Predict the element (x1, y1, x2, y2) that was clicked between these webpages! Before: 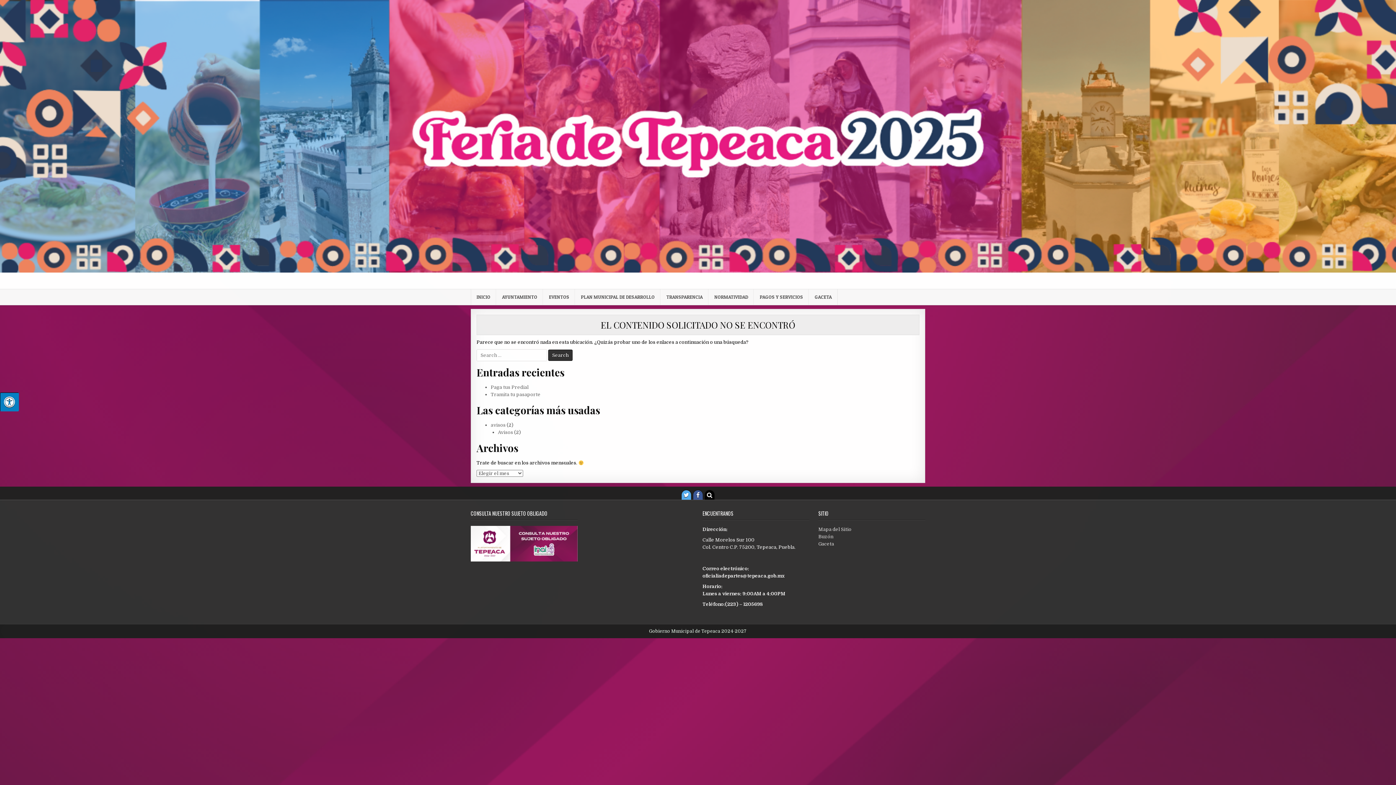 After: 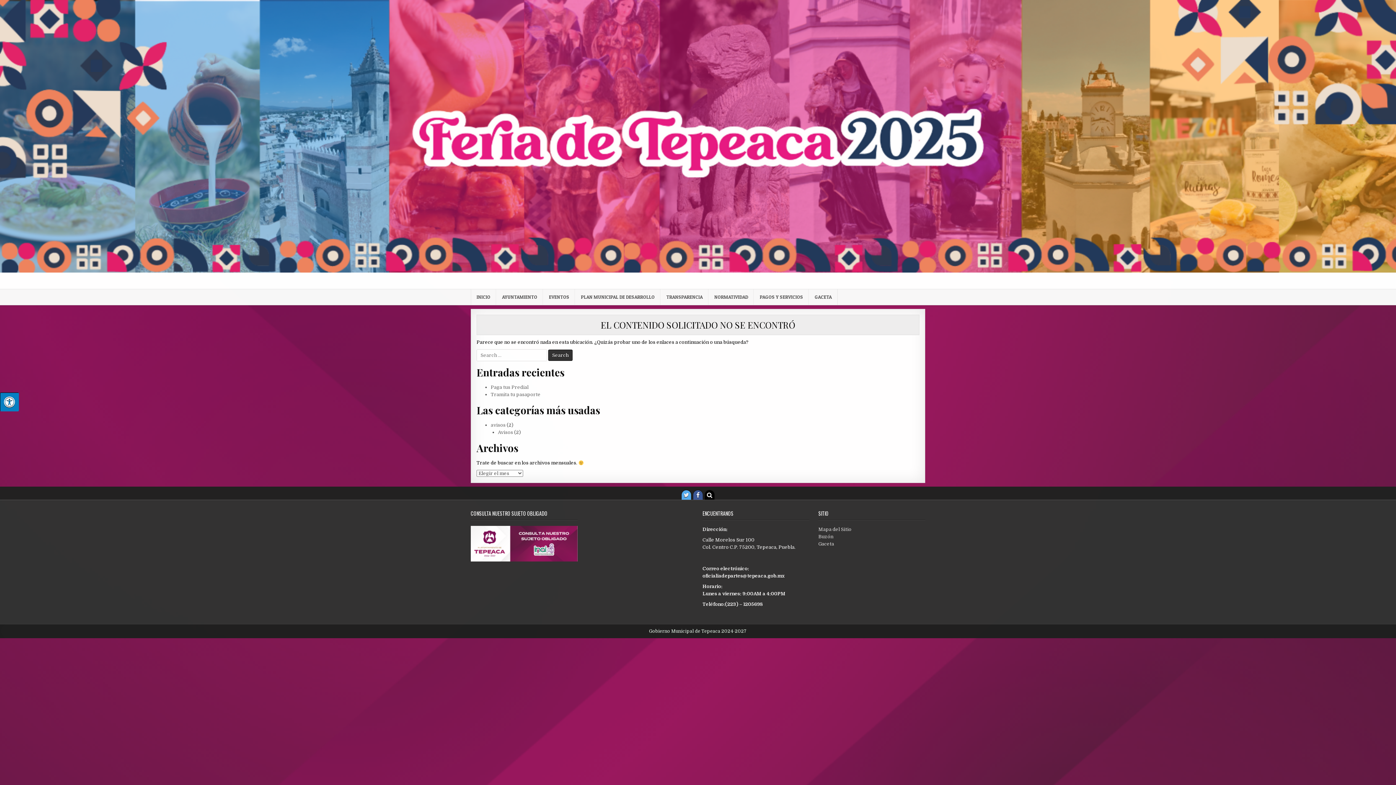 Action: bbox: (681, 490, 691, 500)